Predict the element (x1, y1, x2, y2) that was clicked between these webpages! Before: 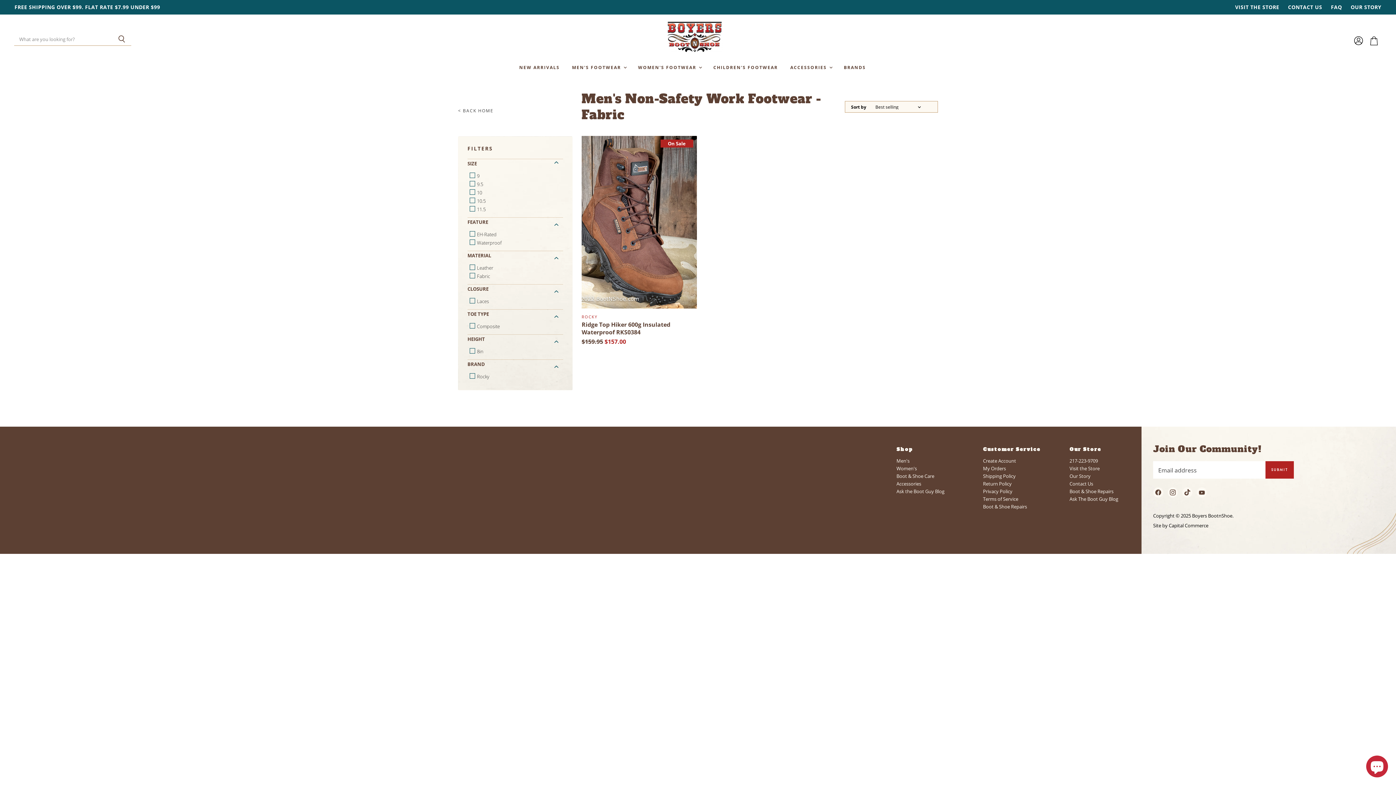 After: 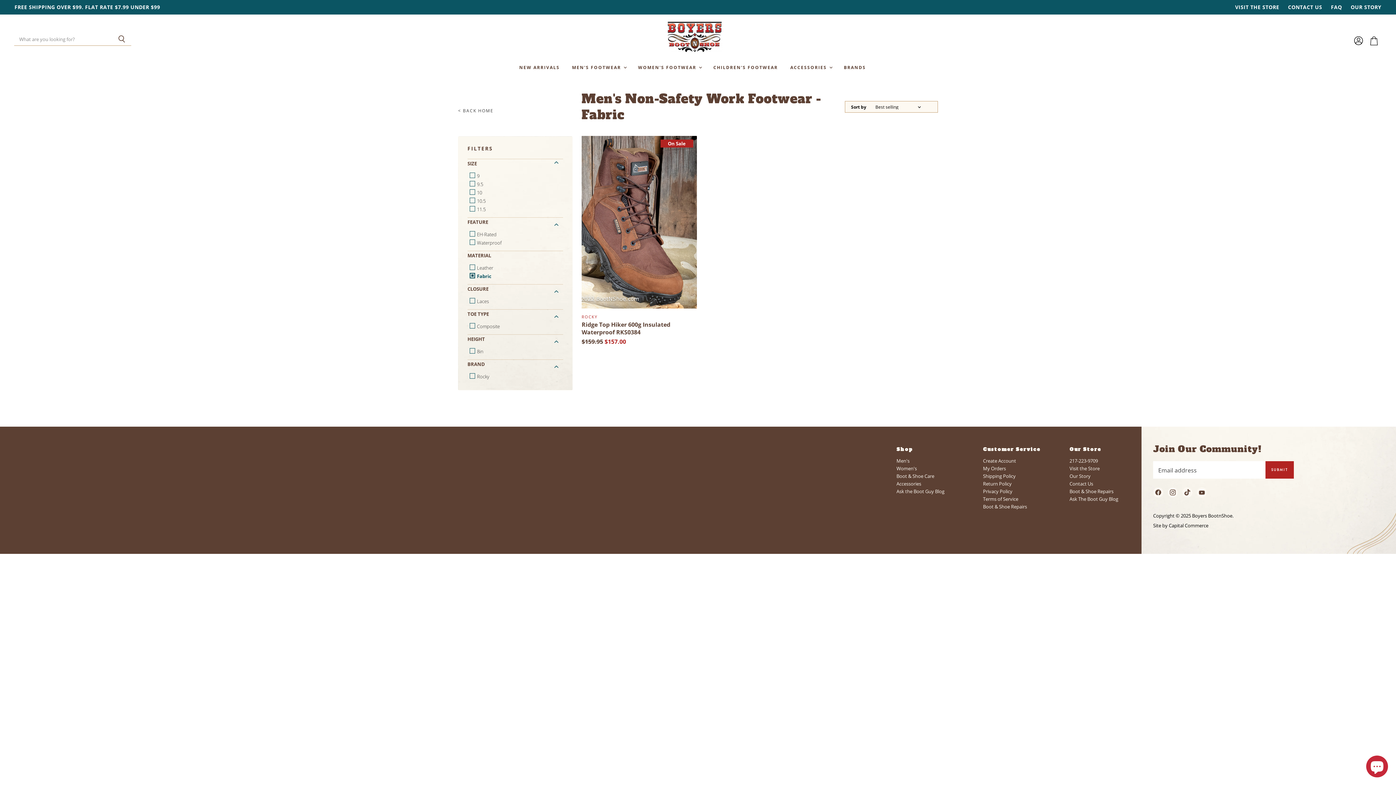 Action: bbox: (469, 272, 490, 280) label:  Fabric